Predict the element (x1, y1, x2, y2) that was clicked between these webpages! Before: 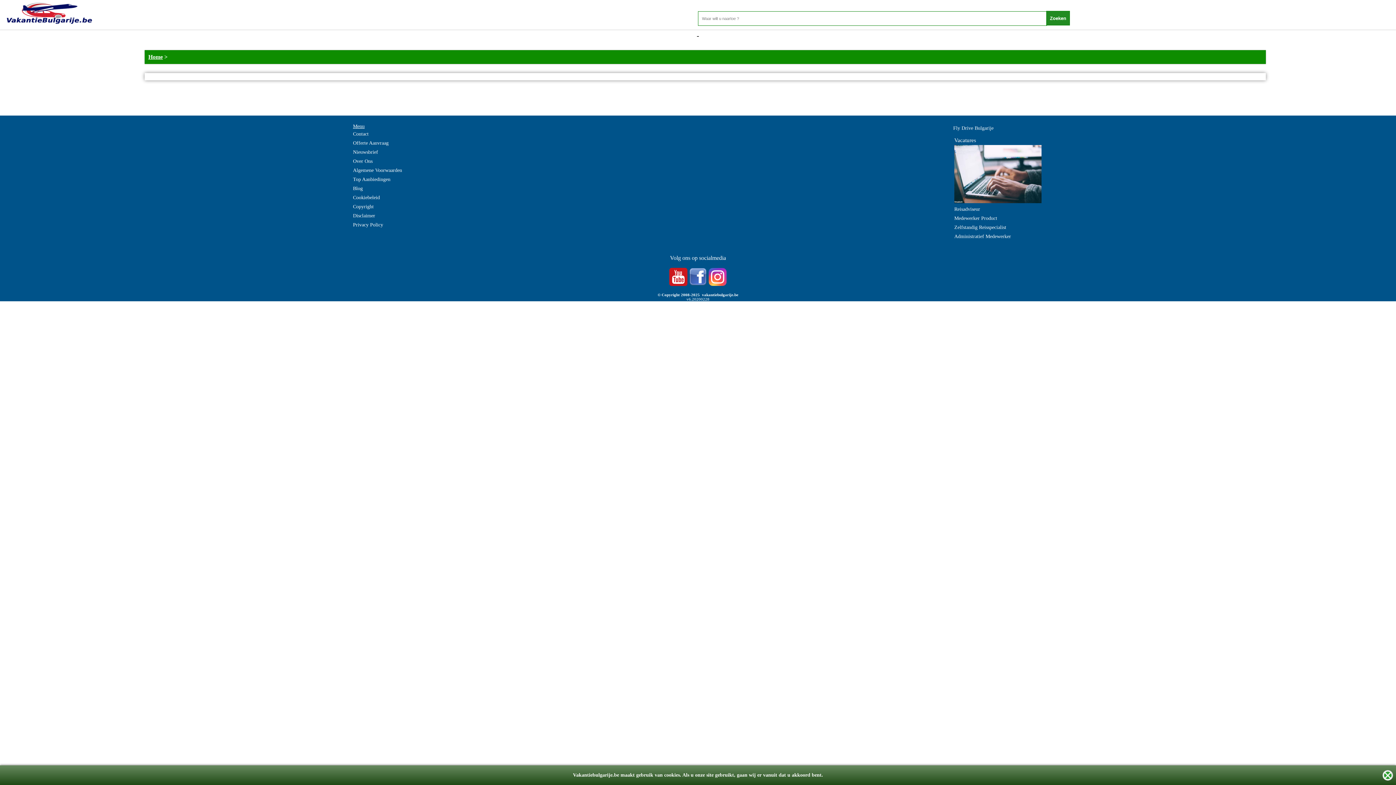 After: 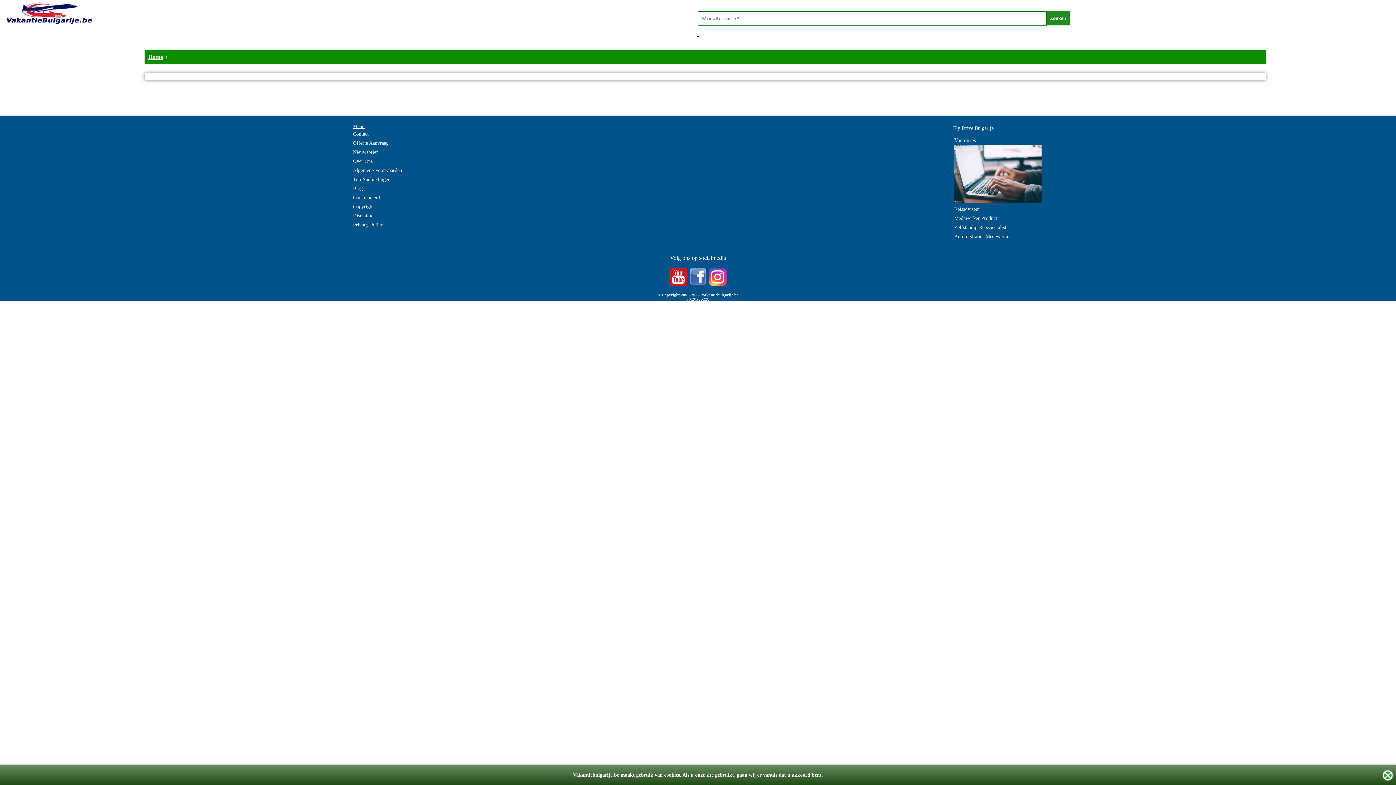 Action: bbox: (689, 281, 708, 287) label:  